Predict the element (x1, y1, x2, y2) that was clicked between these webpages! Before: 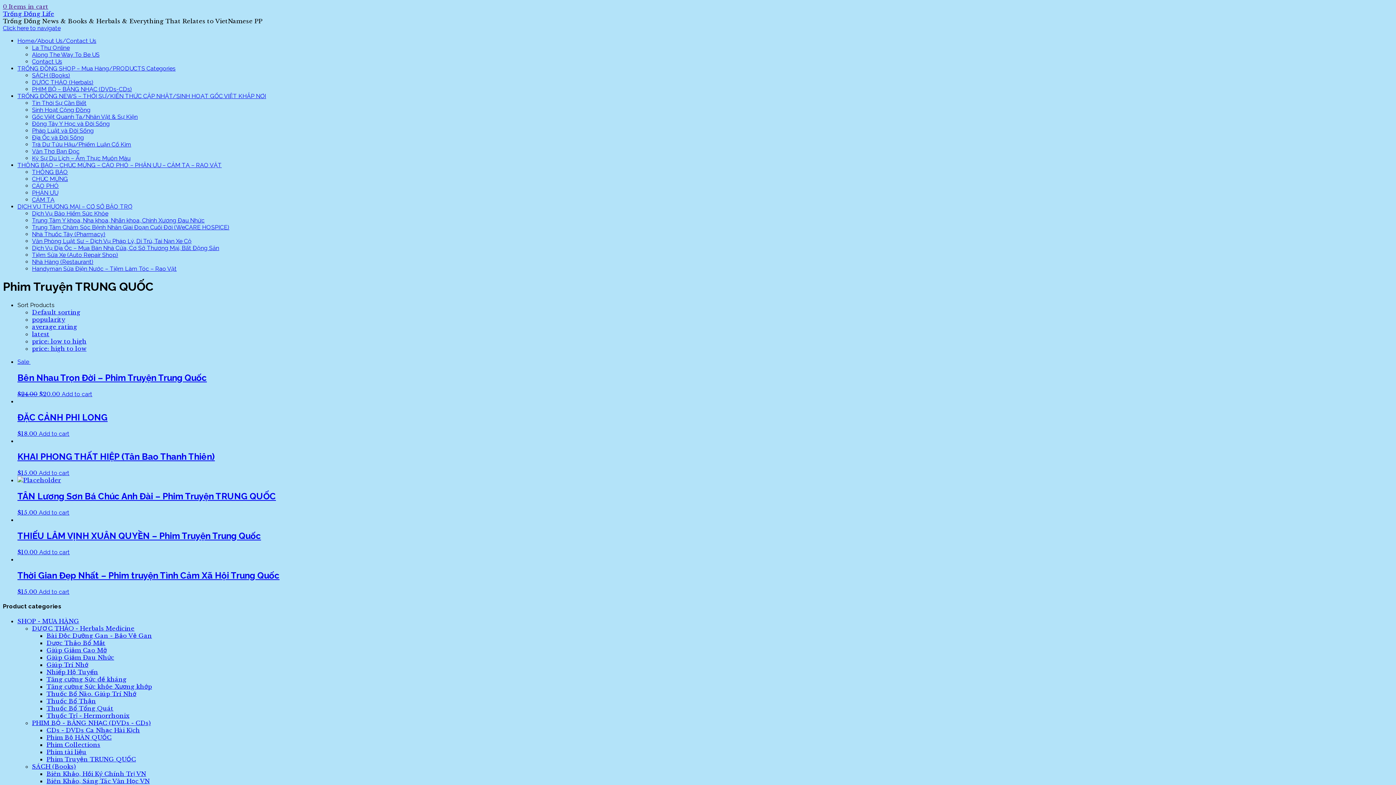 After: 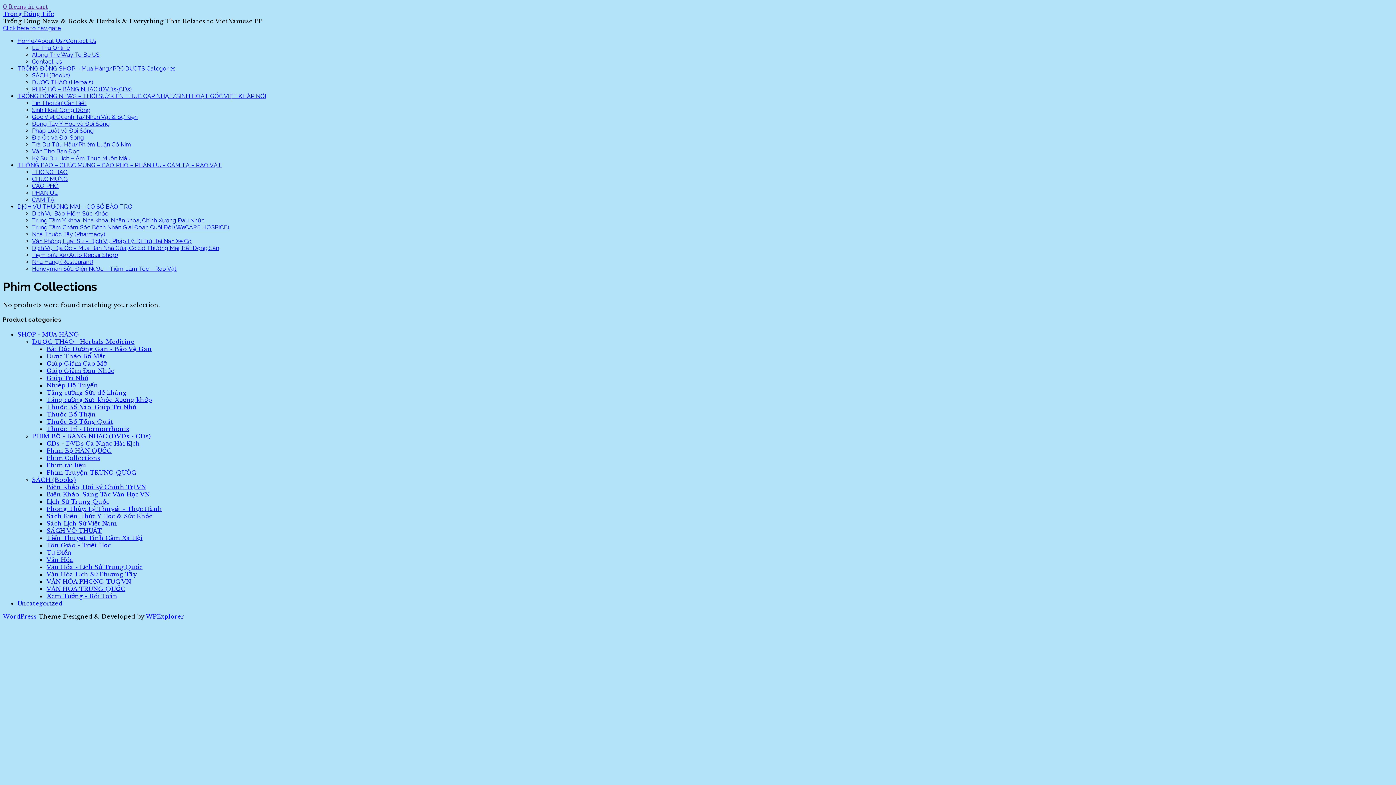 Action: label: Phim Collections bbox: (46, 741, 100, 748)